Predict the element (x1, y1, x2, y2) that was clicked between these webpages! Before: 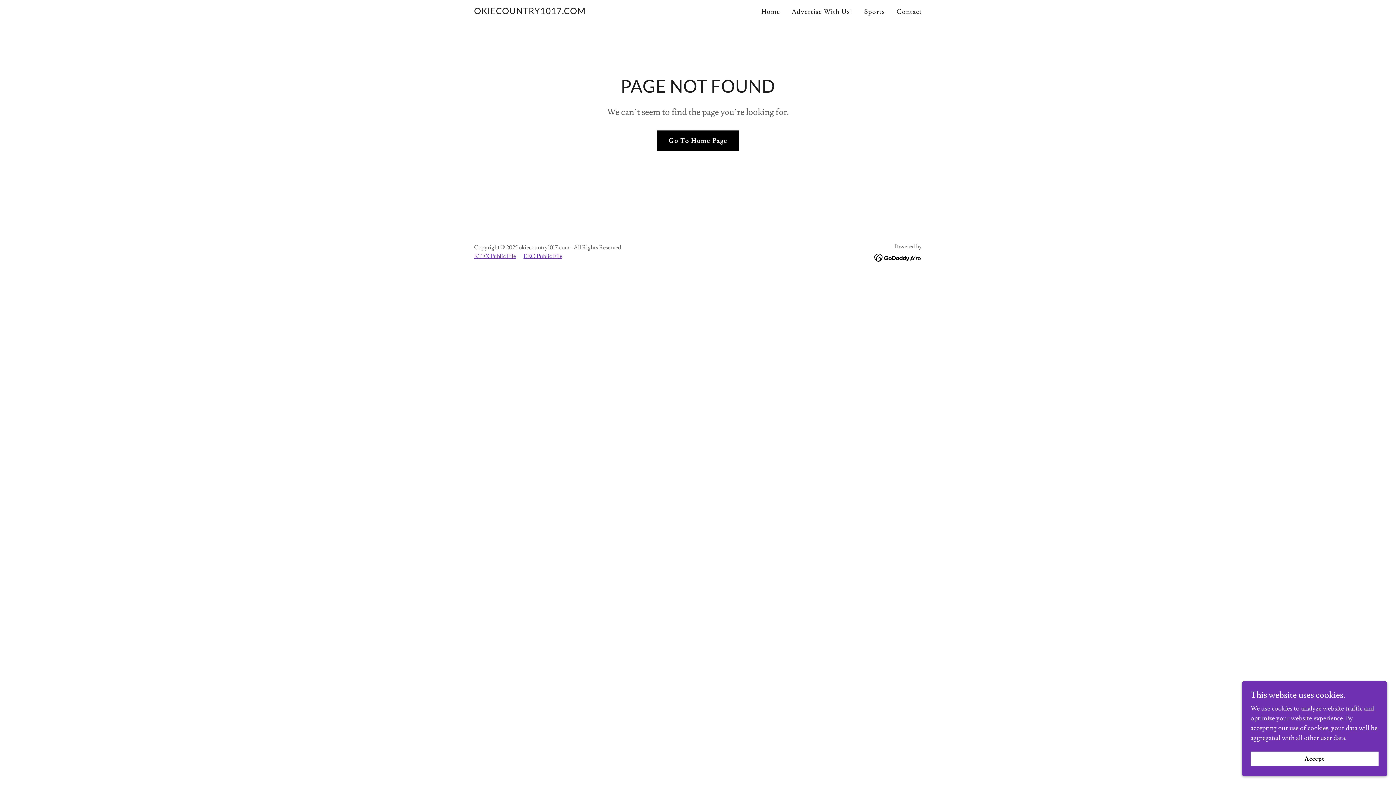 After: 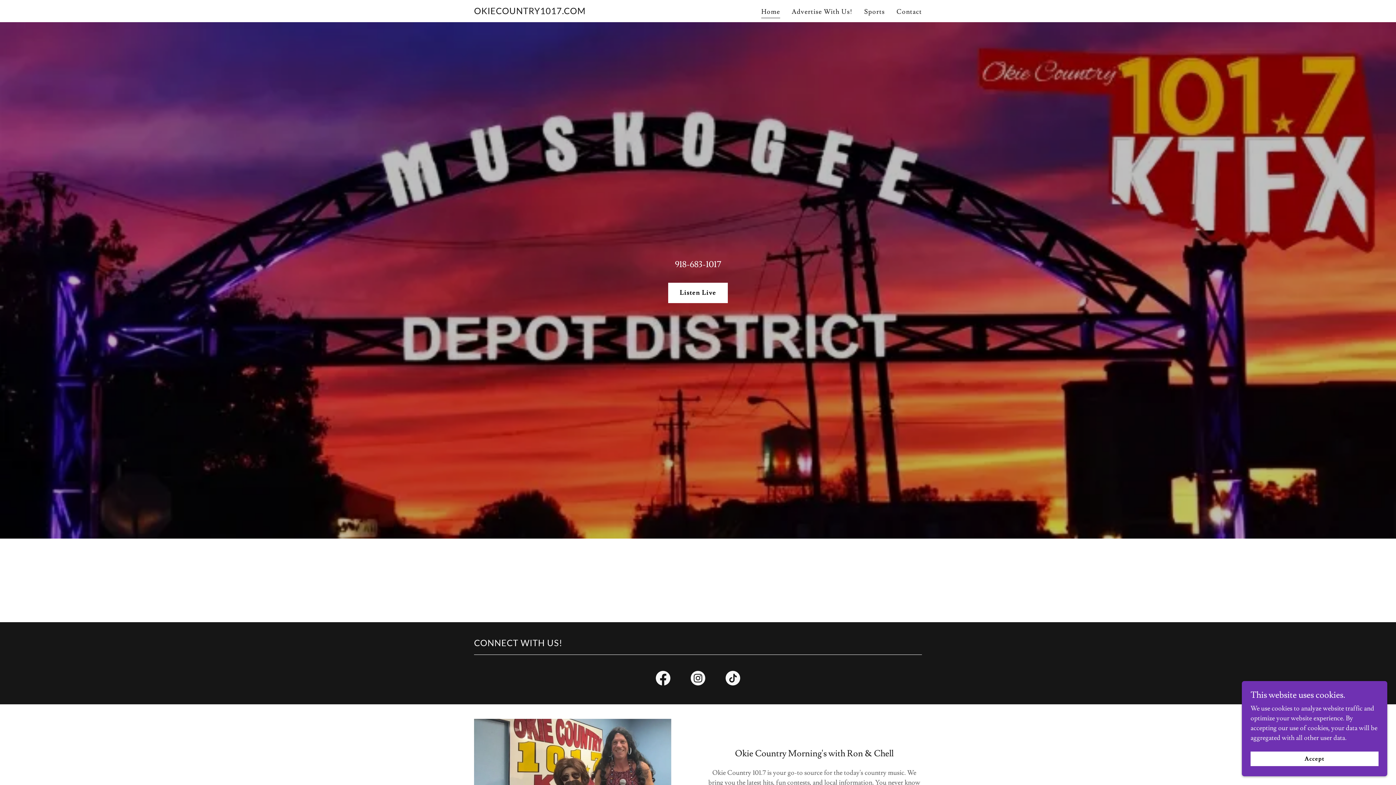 Action: bbox: (474, 8, 585, 16) label: OKIECOUNTRY1017.COM